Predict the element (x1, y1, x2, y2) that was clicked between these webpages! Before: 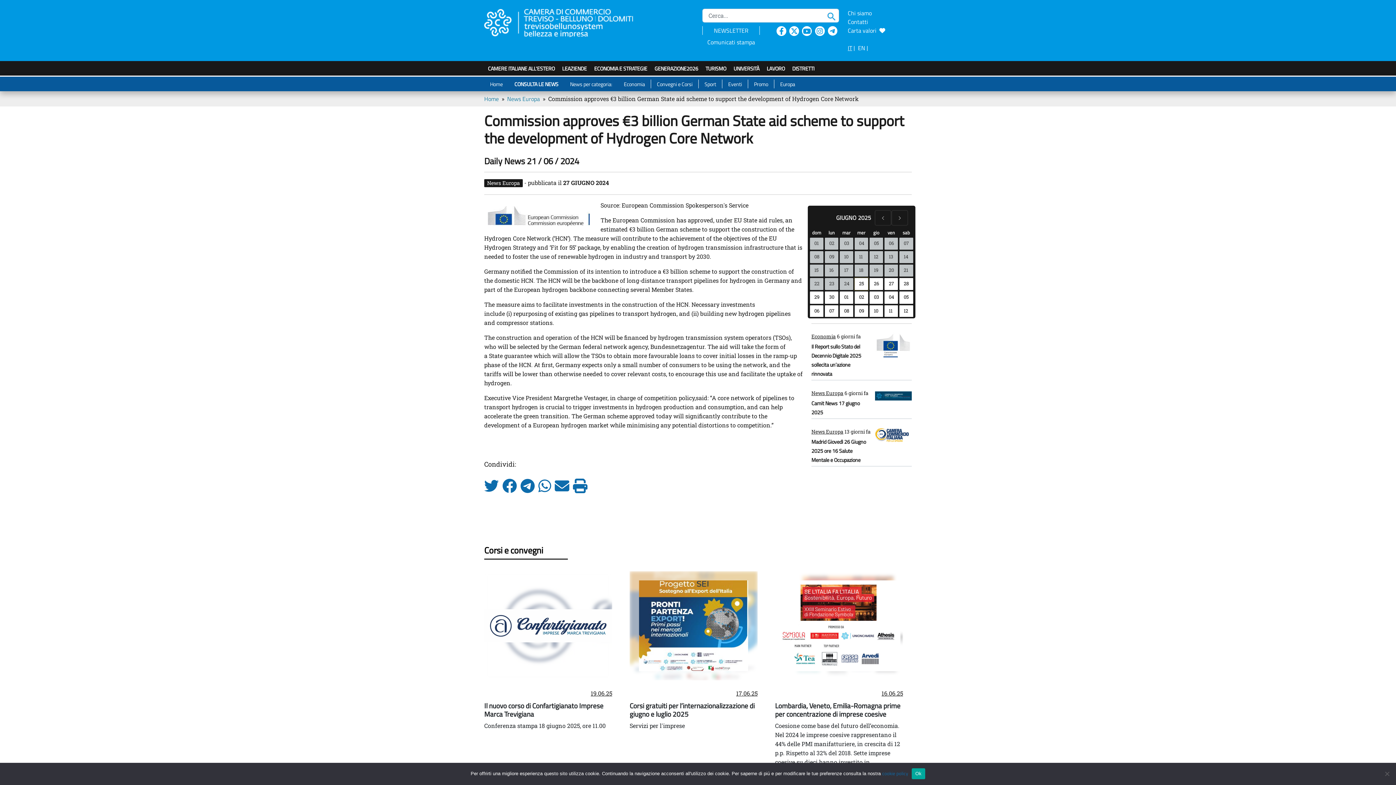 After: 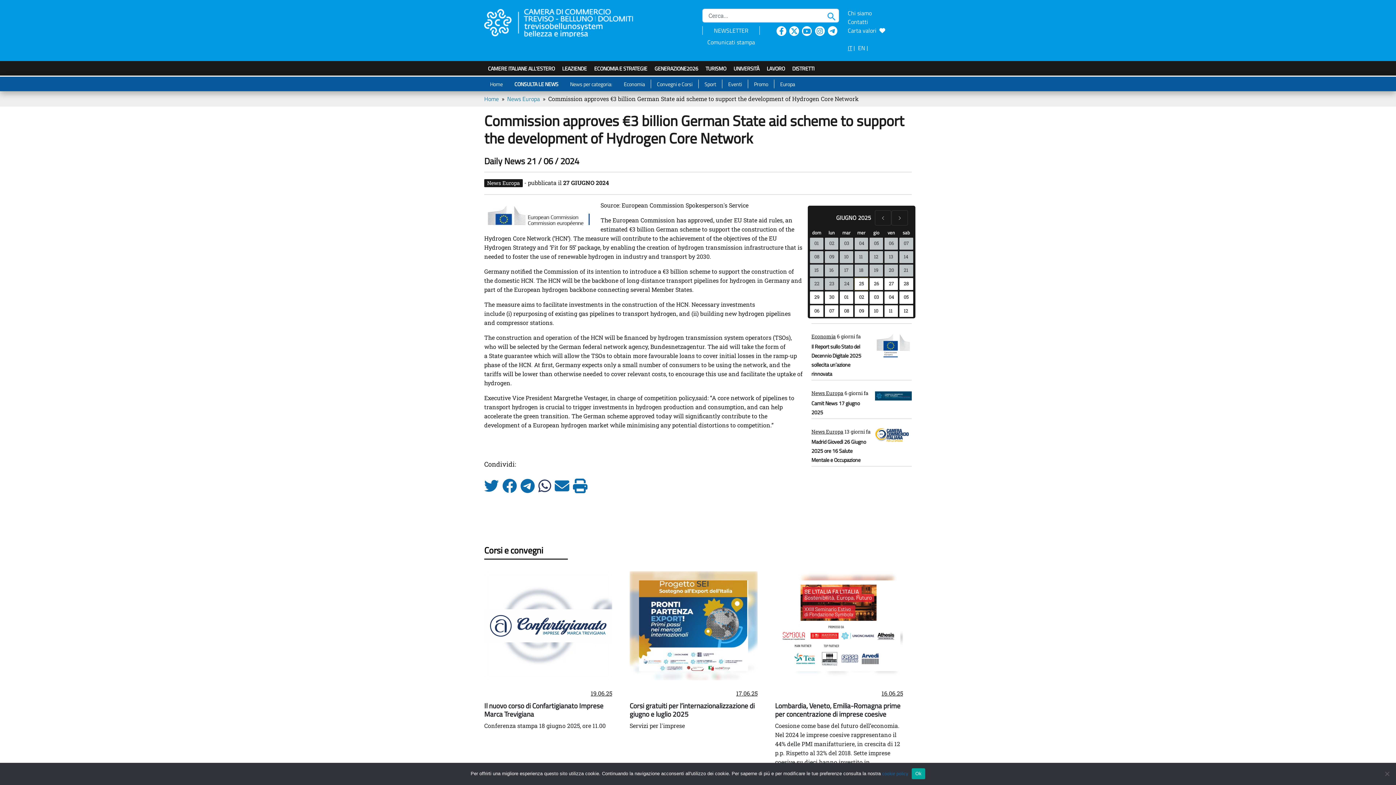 Action: bbox: (538, 475, 551, 497)